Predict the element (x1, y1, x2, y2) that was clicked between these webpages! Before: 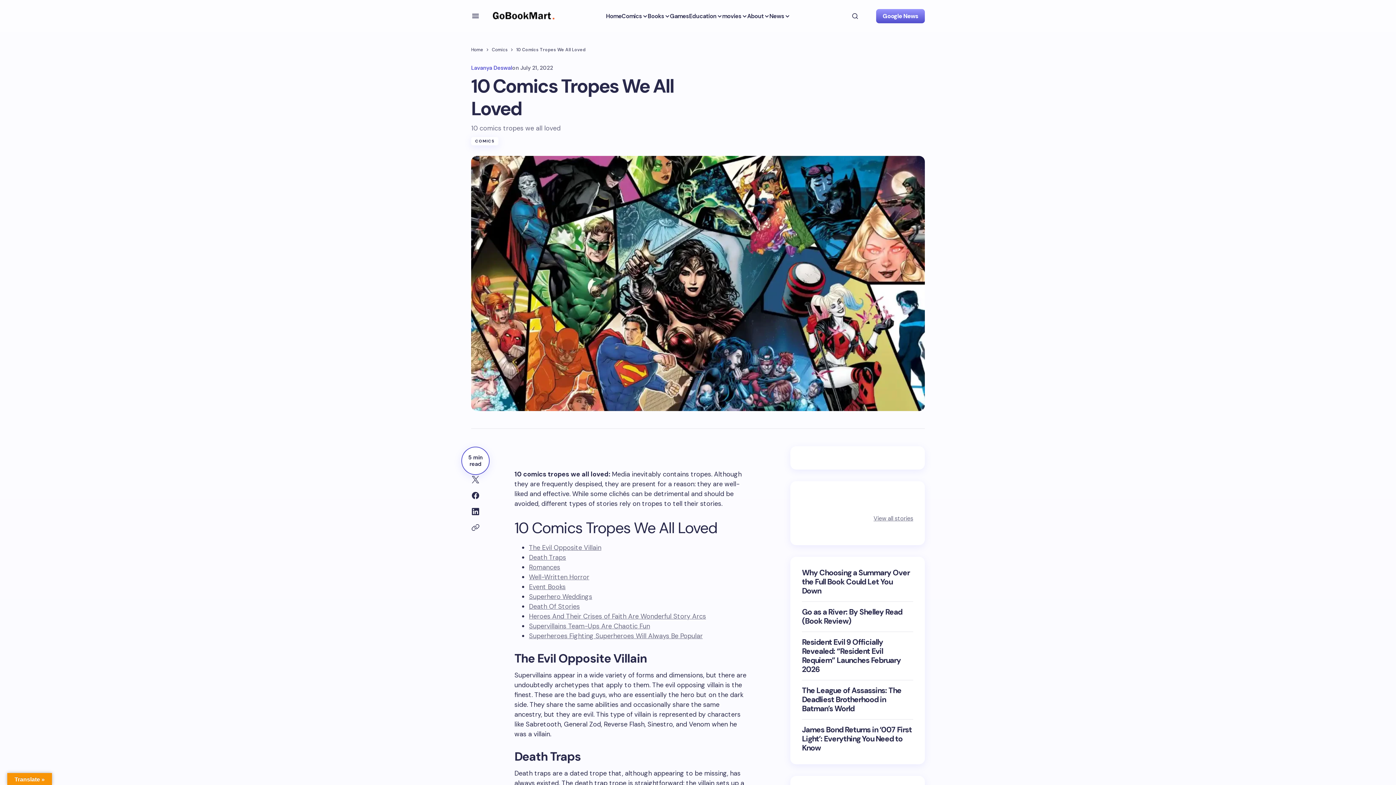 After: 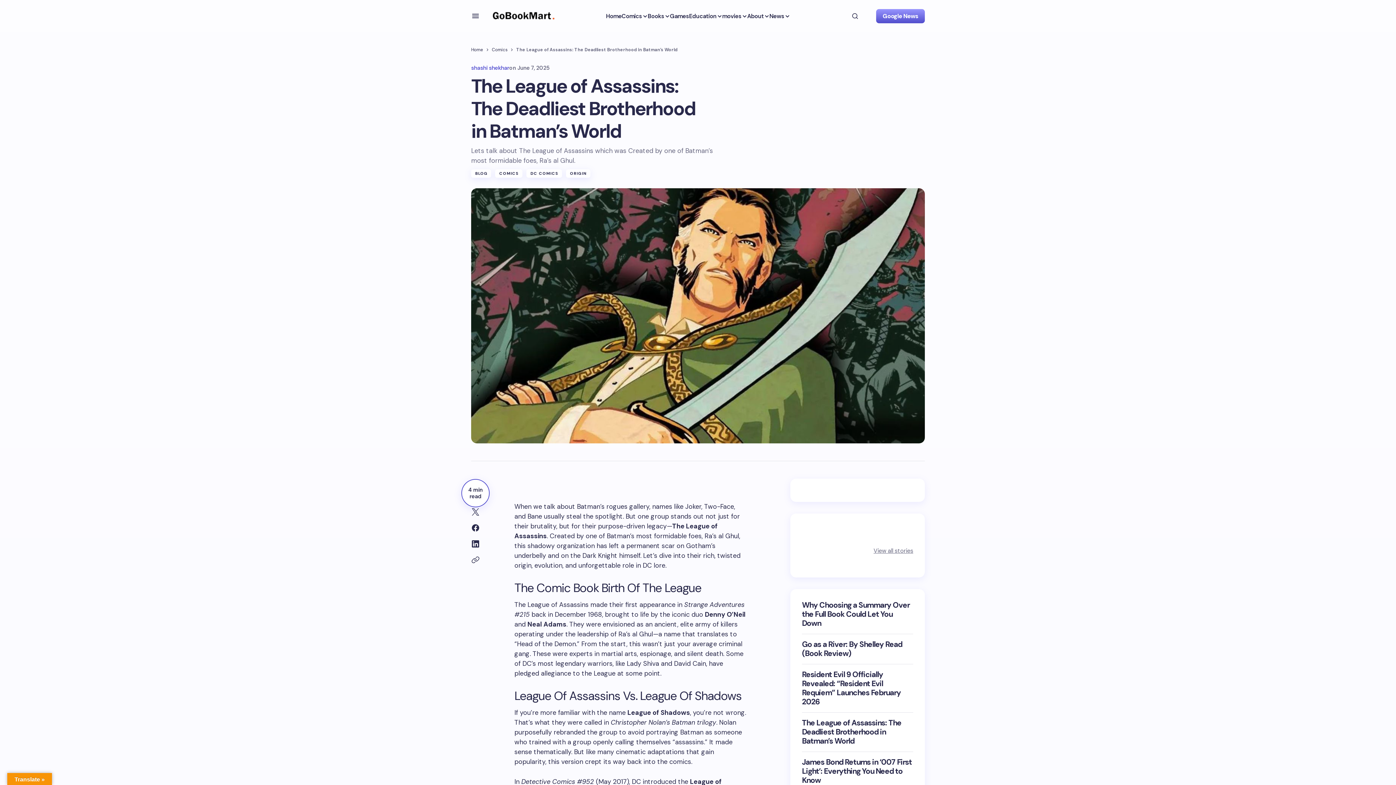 Action: label: The League of Assassins: The Deadliest Brotherhood in Batman’s World bbox: (802, 686, 913, 713)